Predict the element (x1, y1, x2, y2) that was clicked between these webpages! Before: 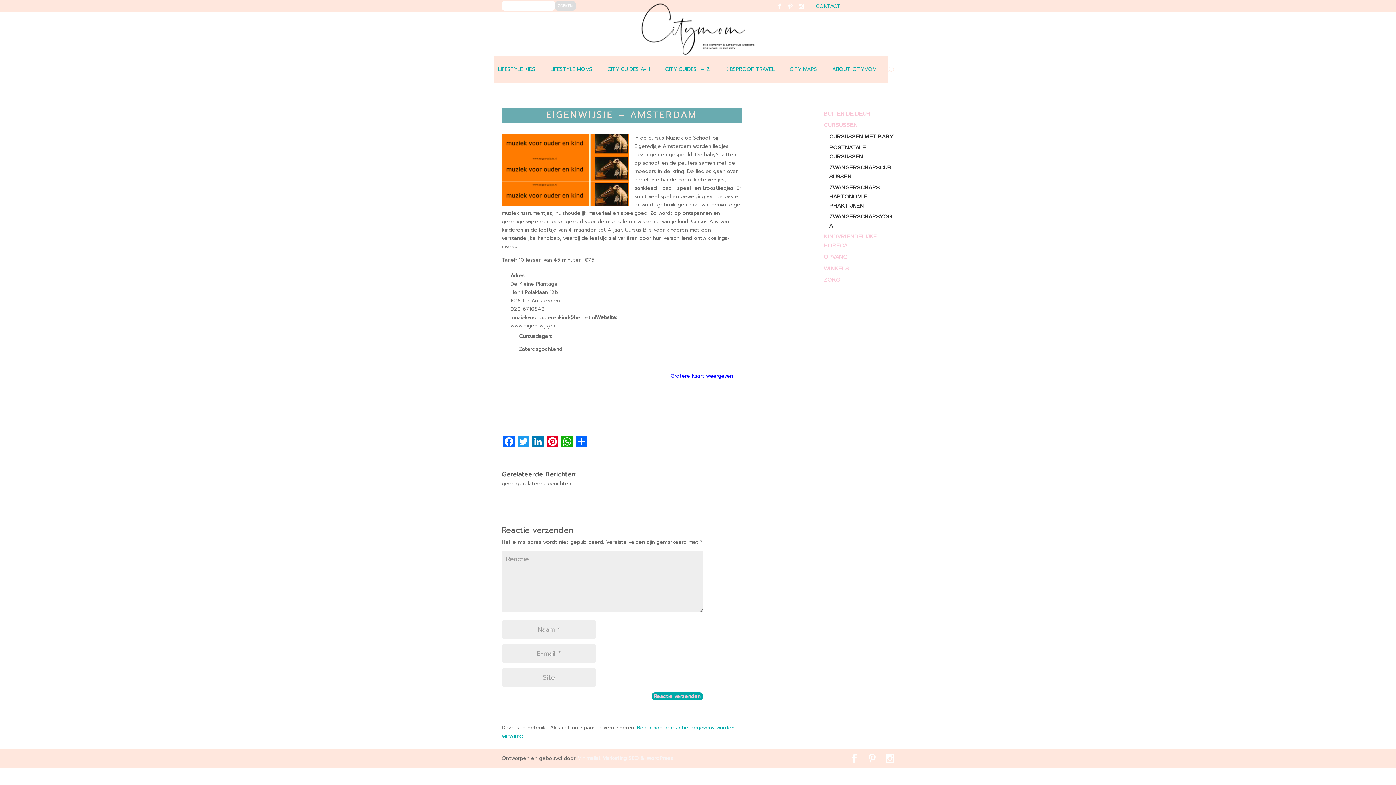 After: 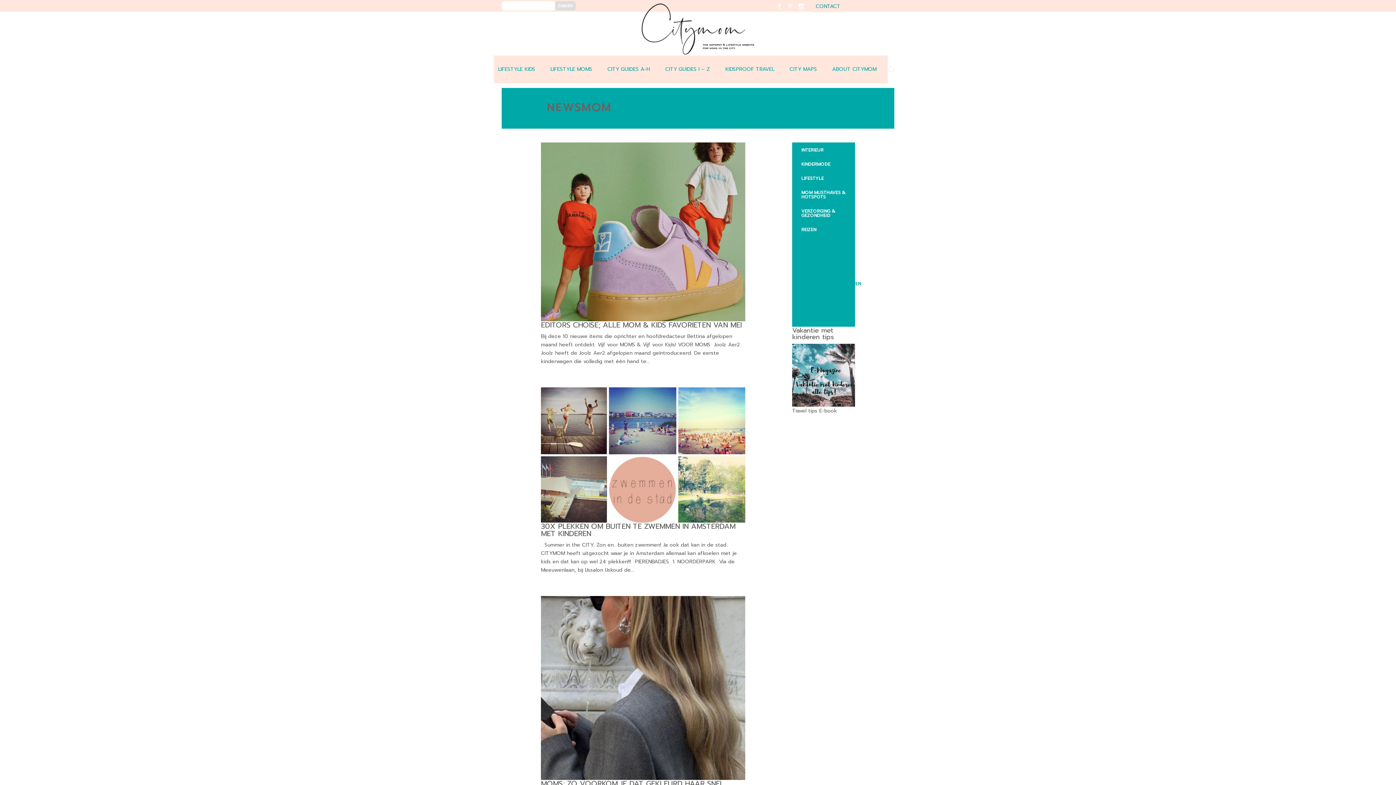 Action: label: LIFESTYLE MOMS bbox: (550, 55, 599, 83)